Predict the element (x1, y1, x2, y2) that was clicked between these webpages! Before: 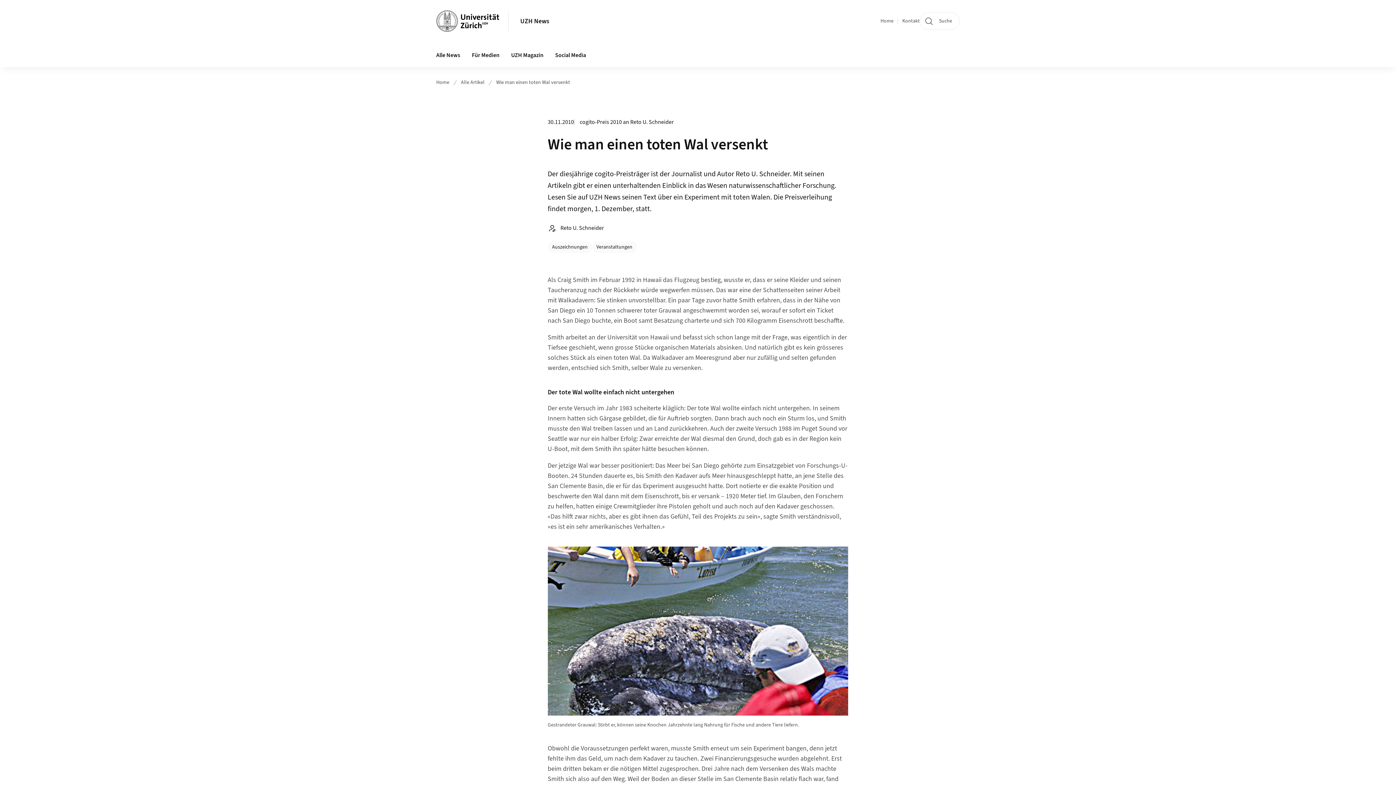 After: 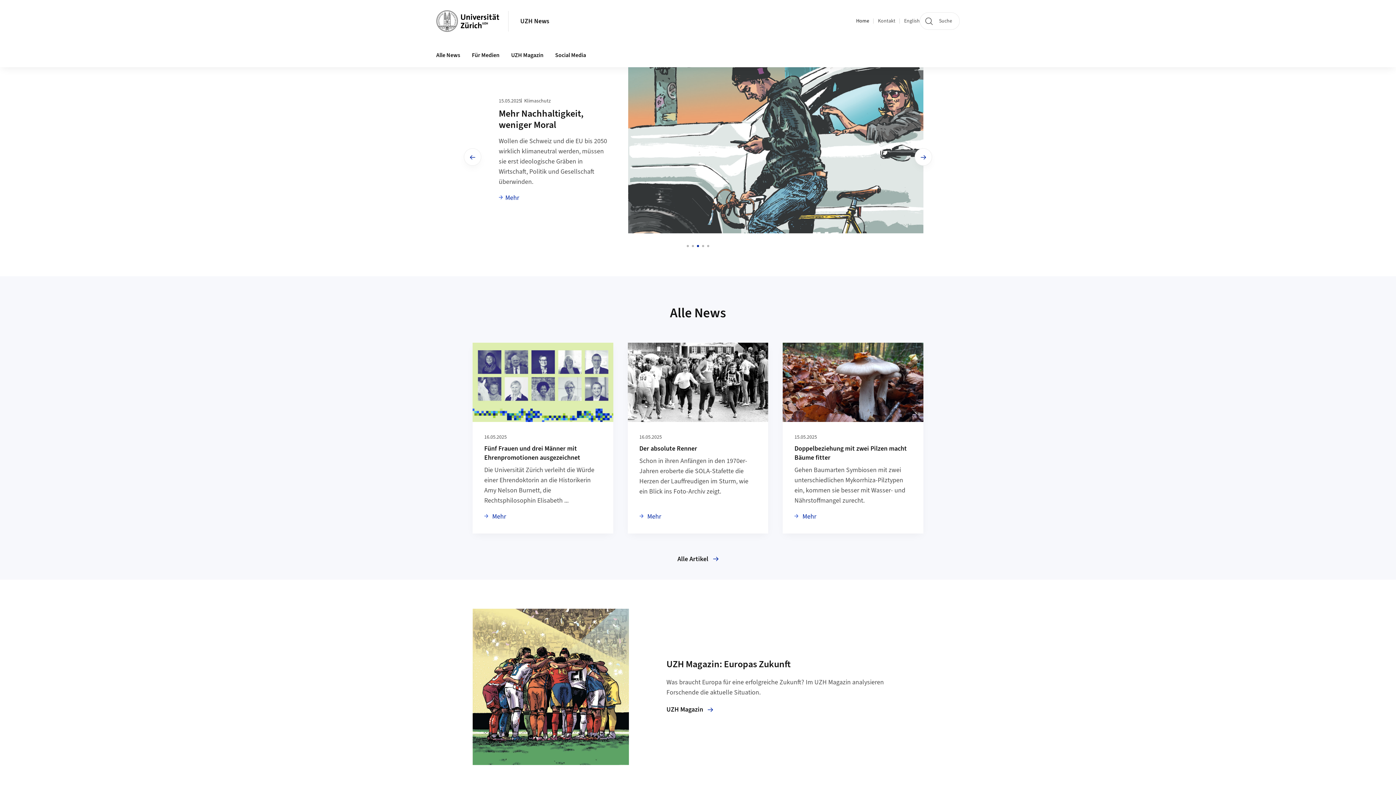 Action: label: Home bbox: (880, 17, 893, 24)